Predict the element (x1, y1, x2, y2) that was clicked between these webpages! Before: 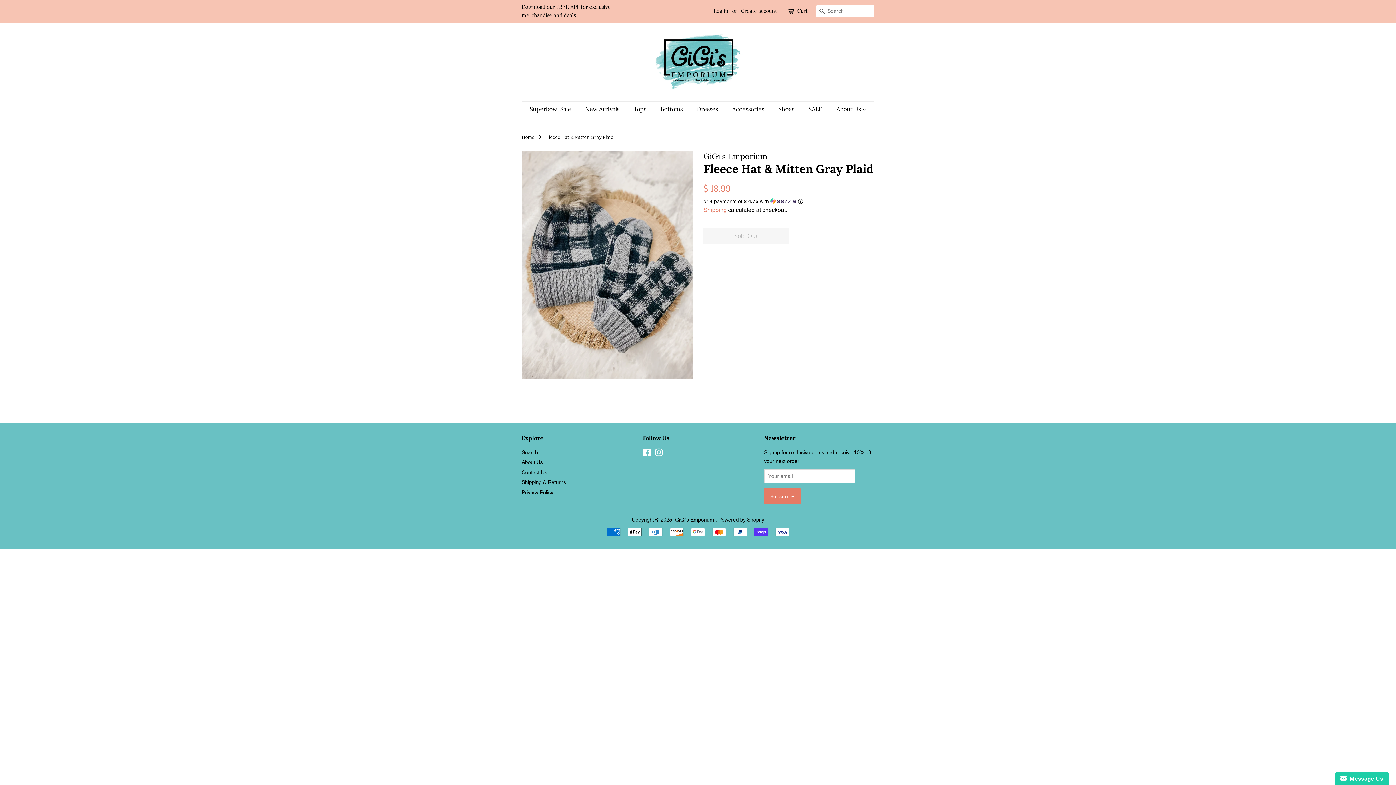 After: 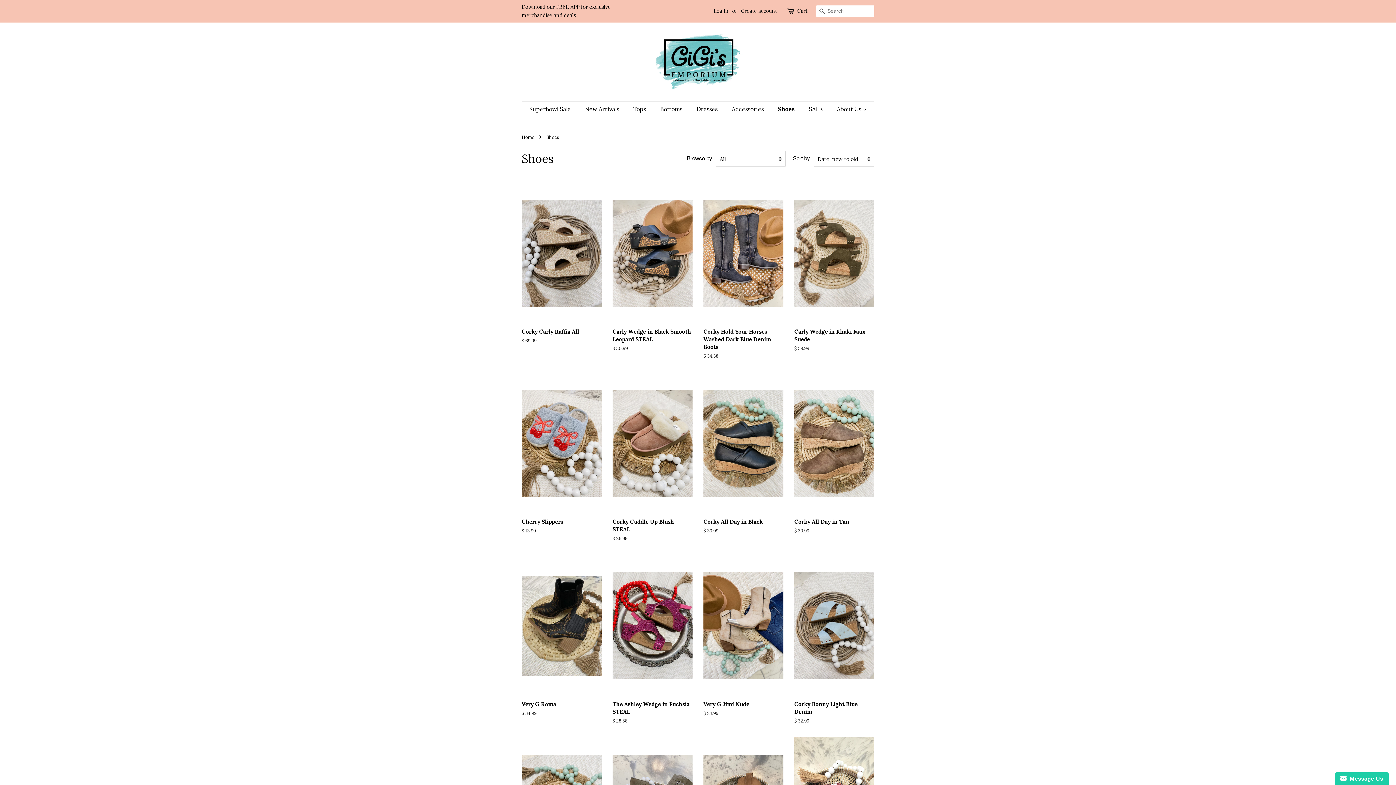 Action: label: Shoes bbox: (773, 101, 801, 116)